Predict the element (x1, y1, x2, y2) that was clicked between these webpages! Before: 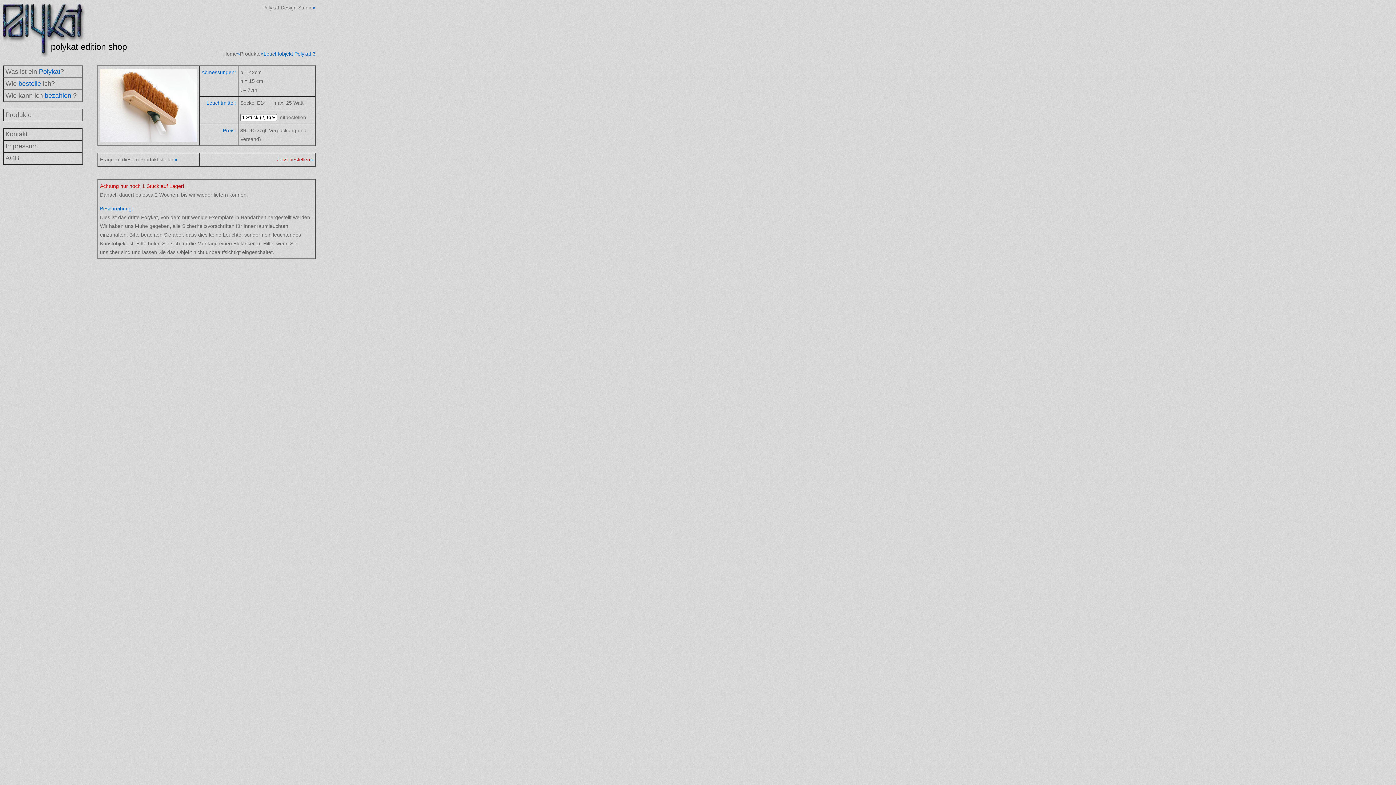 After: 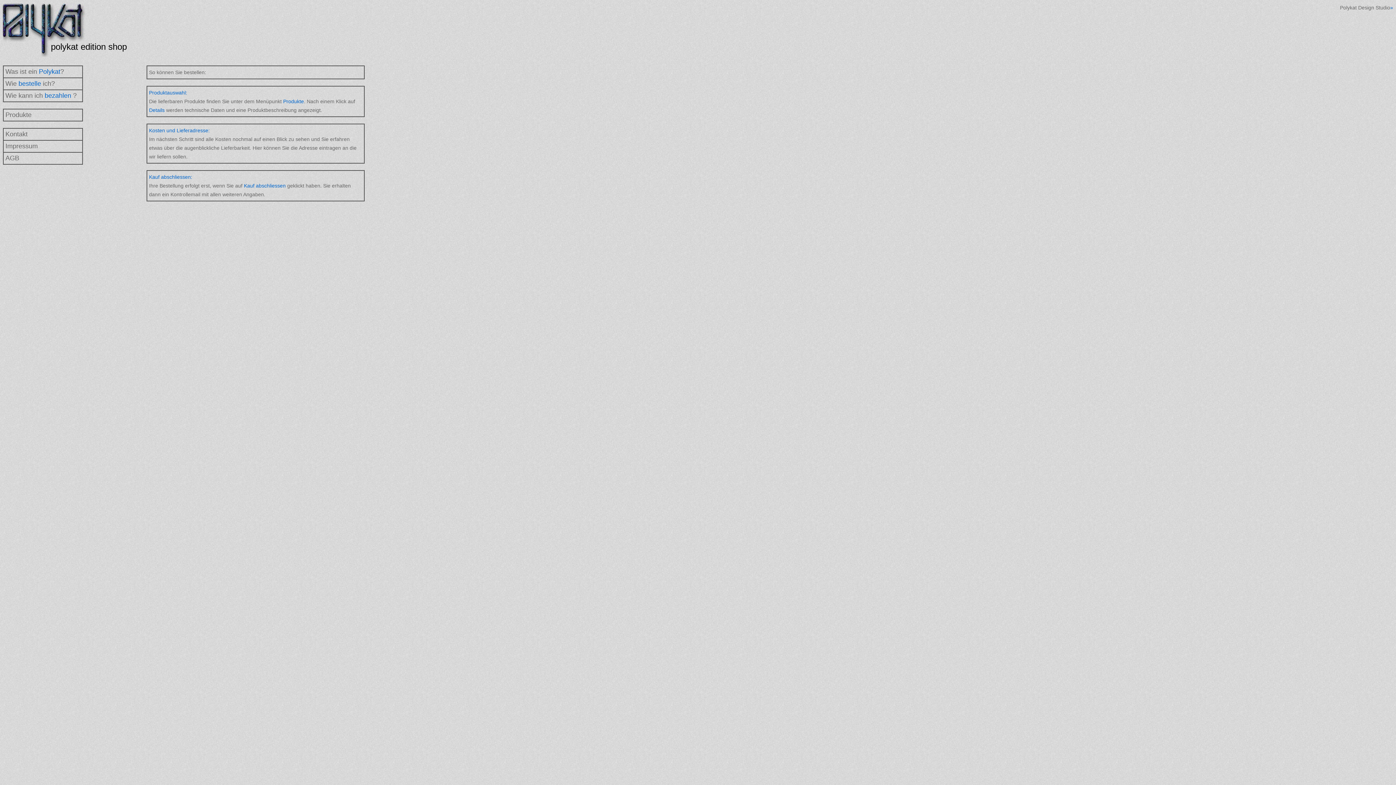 Action: label: Wie bestelle ich? bbox: (5, 80, 54, 87)